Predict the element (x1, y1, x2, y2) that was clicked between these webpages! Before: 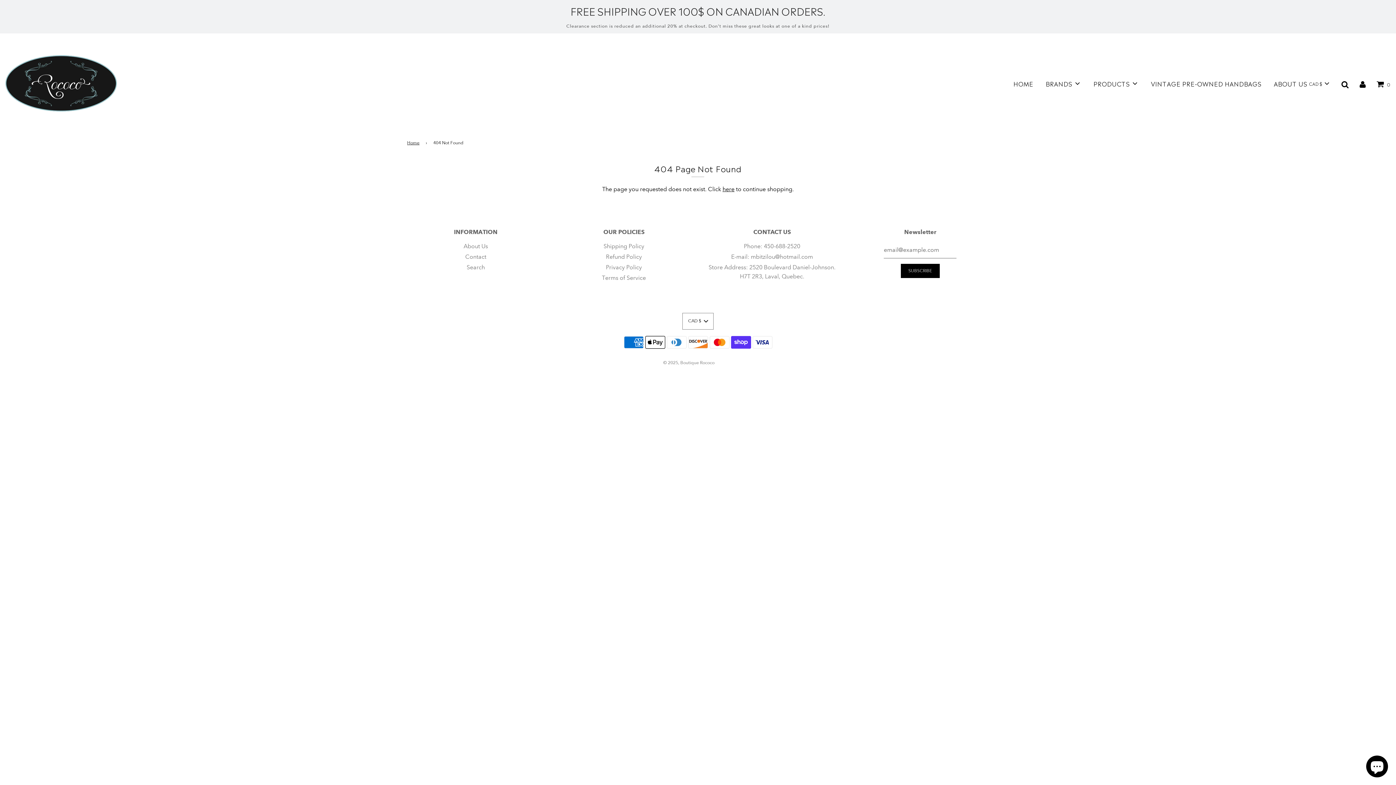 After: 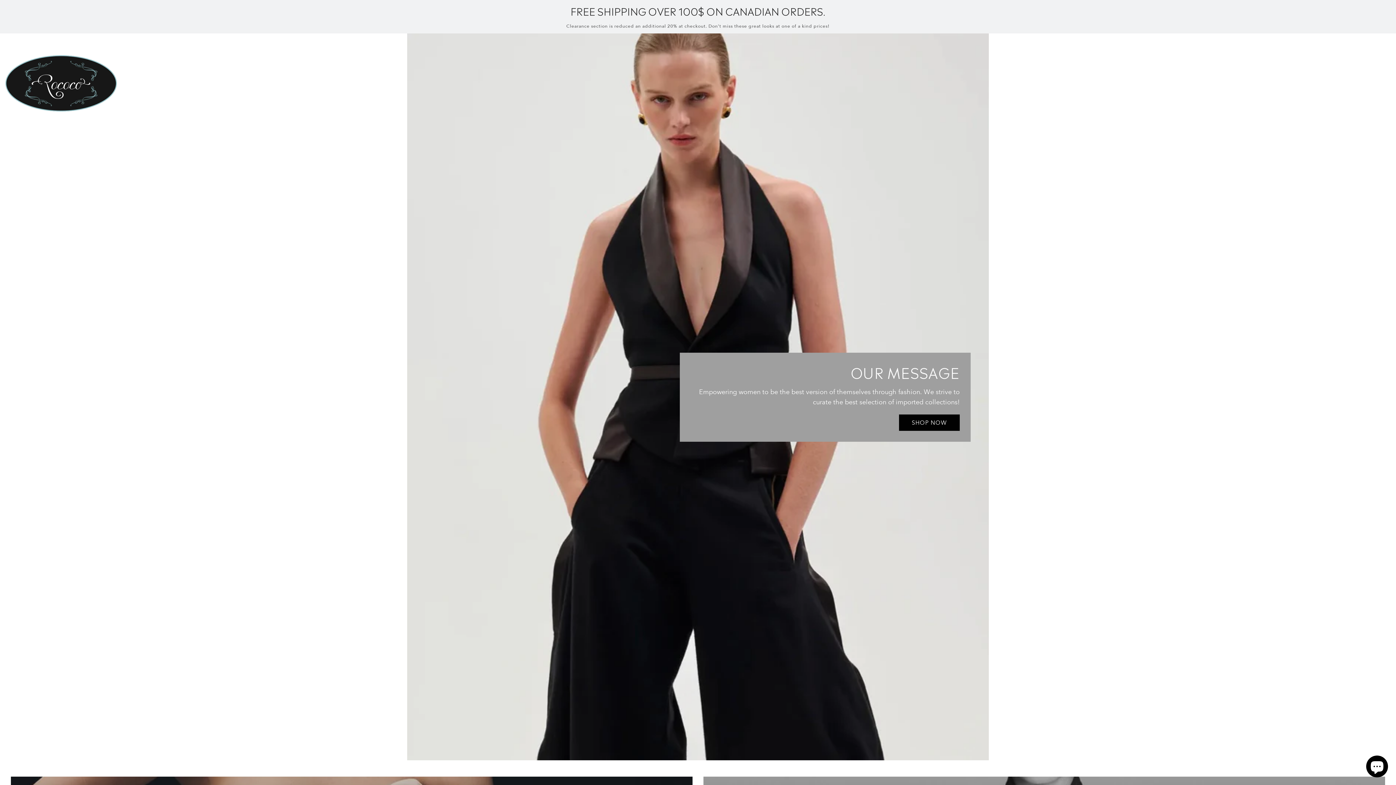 Action: bbox: (1008, 75, 1039, 92) label: HOME